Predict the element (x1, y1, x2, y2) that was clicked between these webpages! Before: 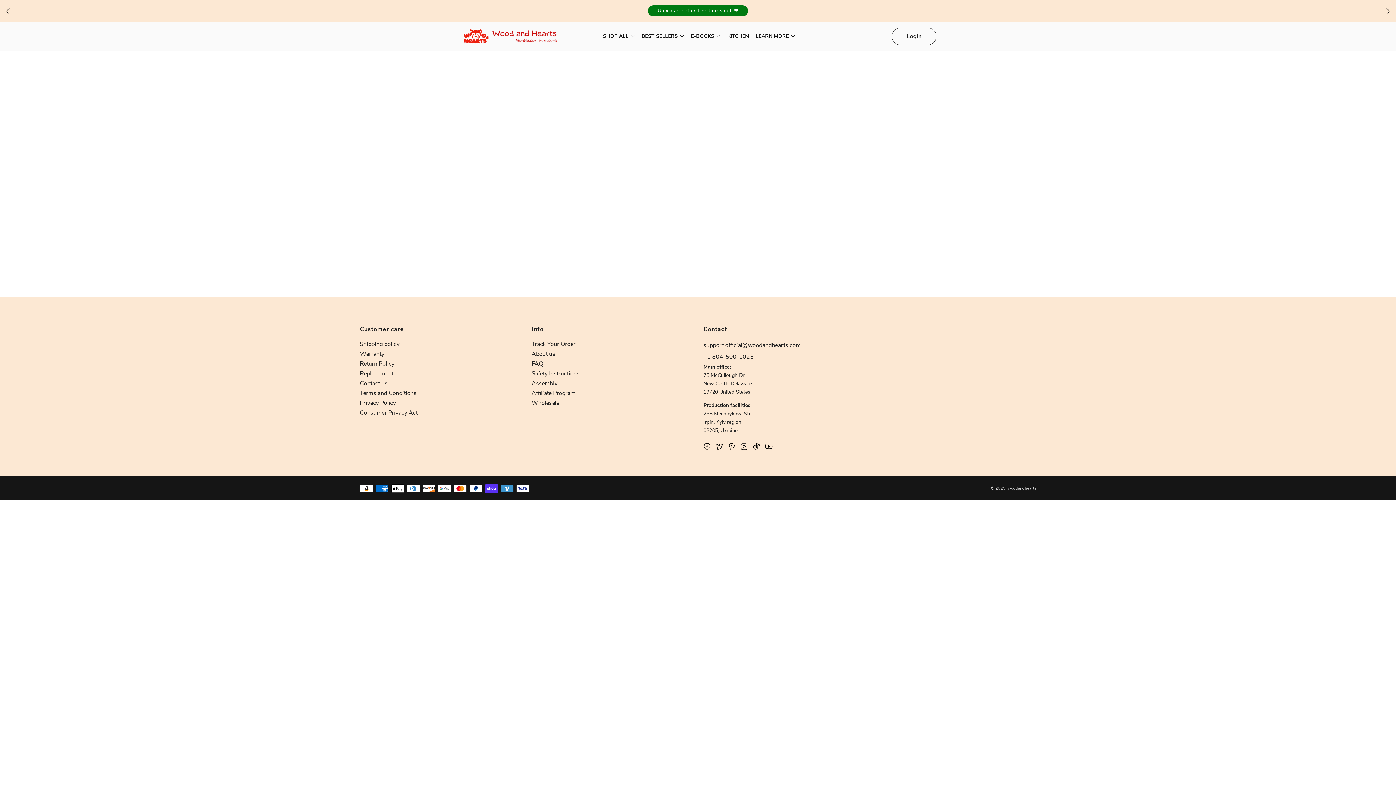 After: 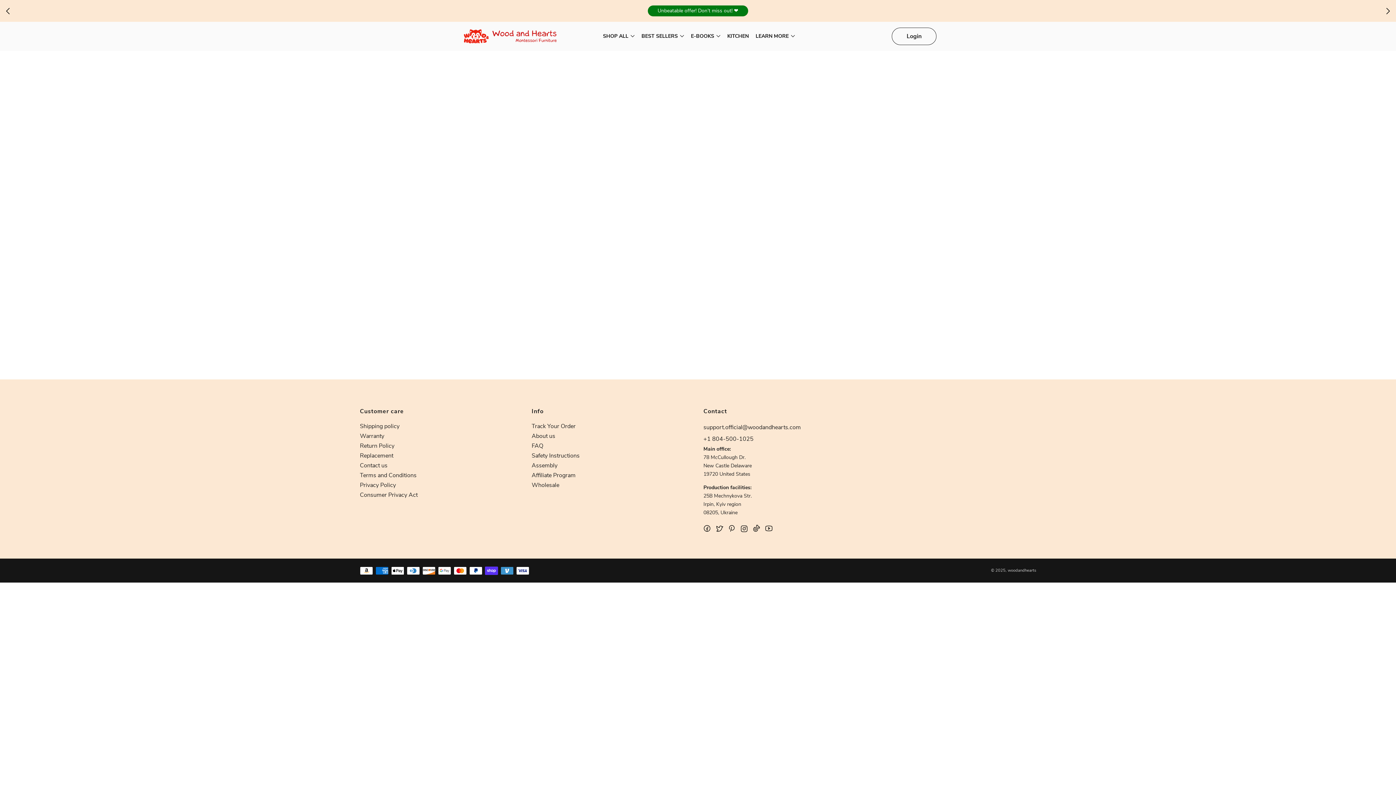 Action: bbox: (360, 379, 387, 387) label: Contact us